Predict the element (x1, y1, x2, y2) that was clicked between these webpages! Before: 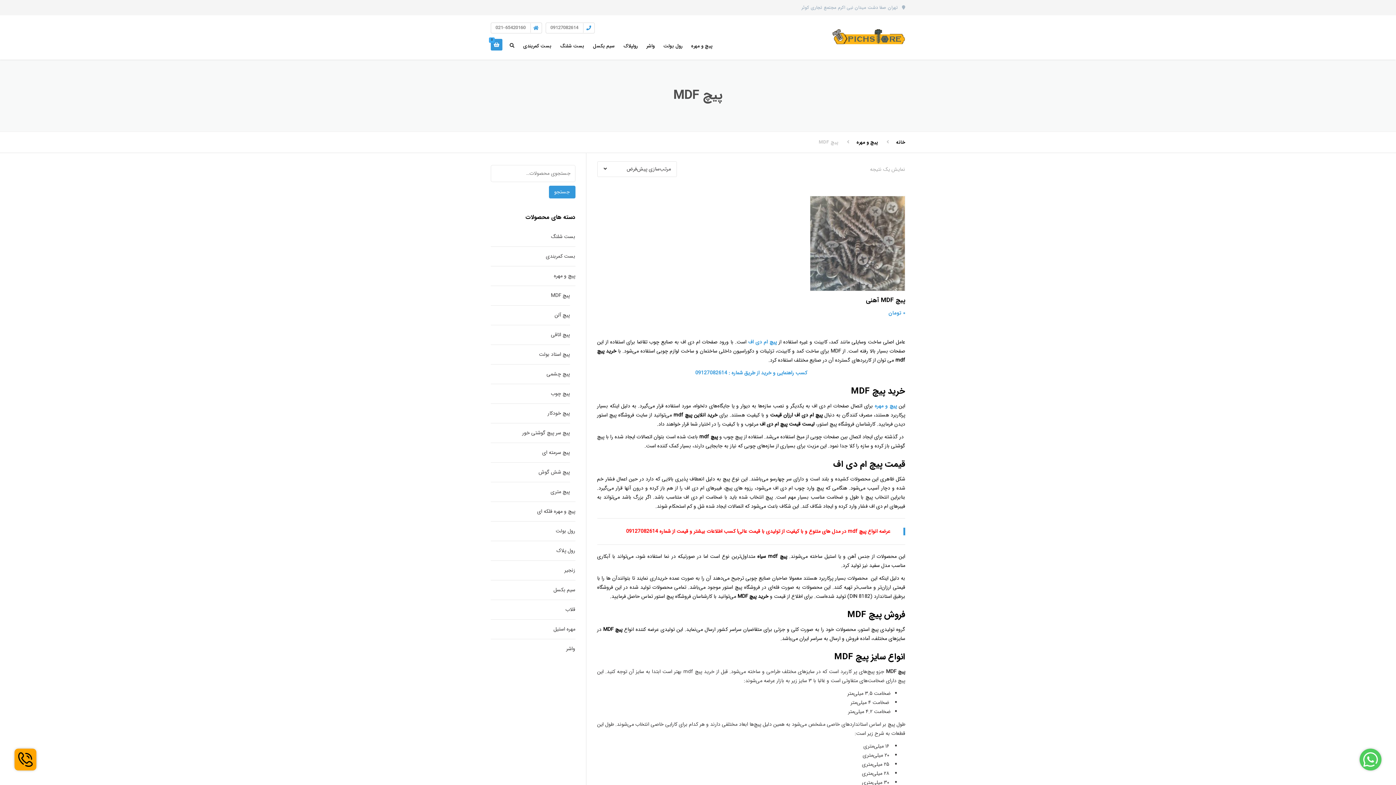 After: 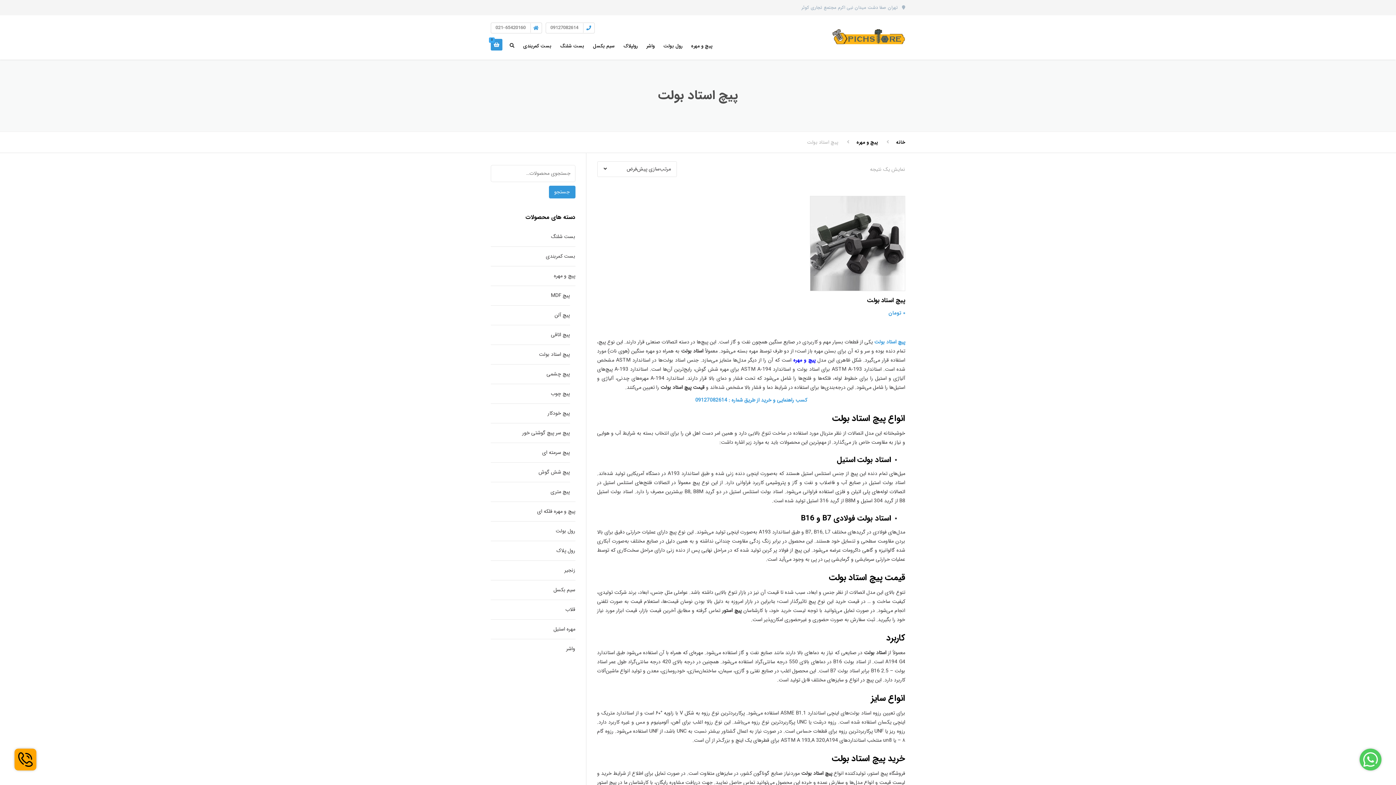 Action: bbox: (539, 348, 570, 360) label: پیچ استاد بولت